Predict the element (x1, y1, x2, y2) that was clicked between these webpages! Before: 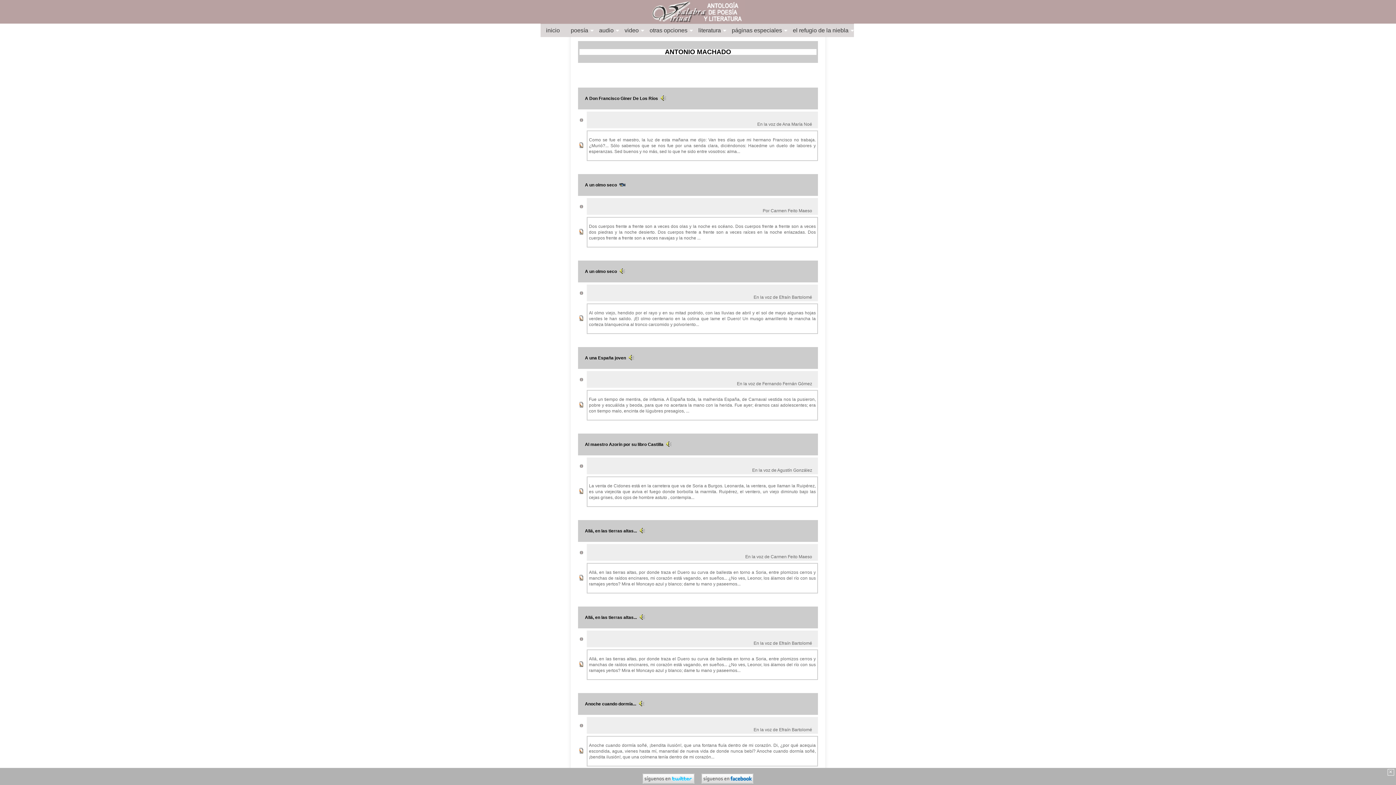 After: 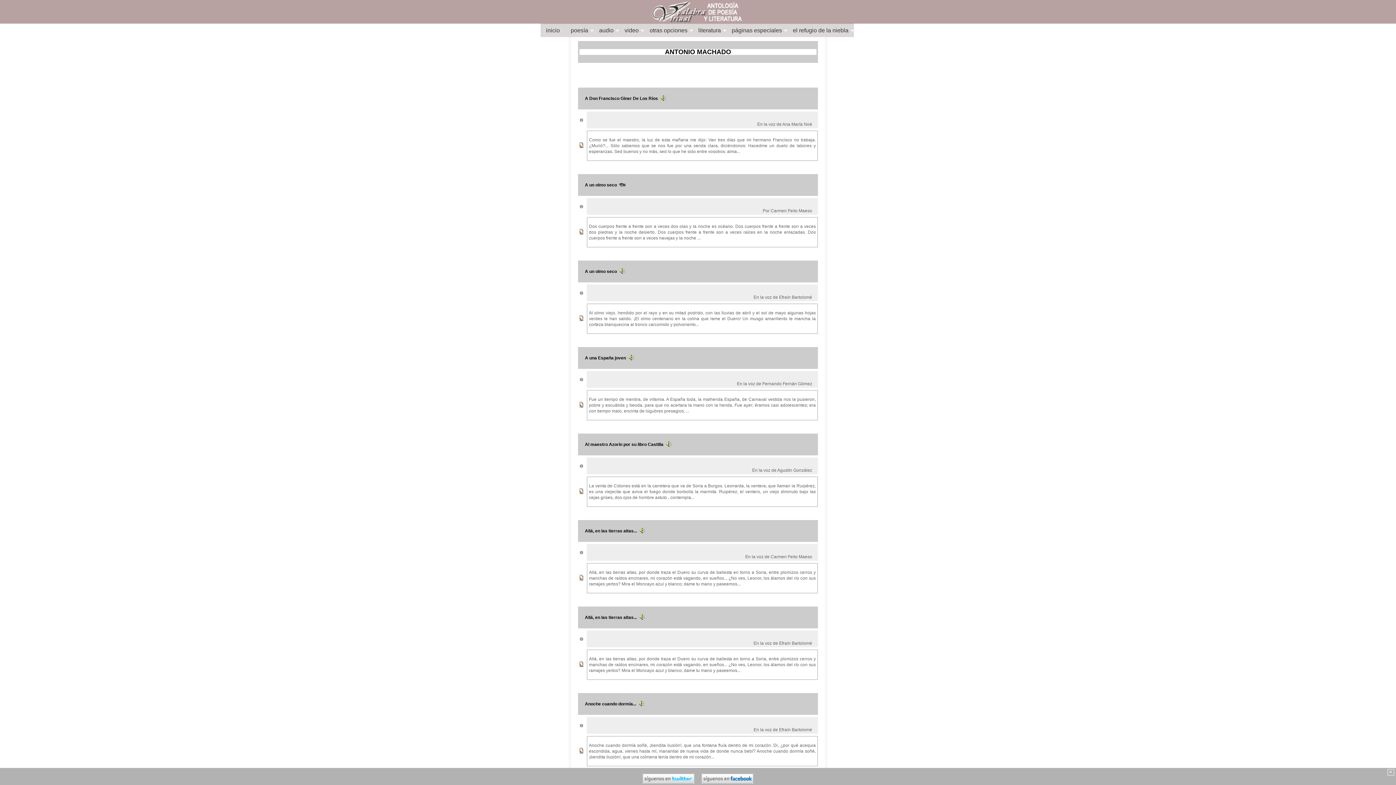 Action: bbox: (701, 778, 753, 785)